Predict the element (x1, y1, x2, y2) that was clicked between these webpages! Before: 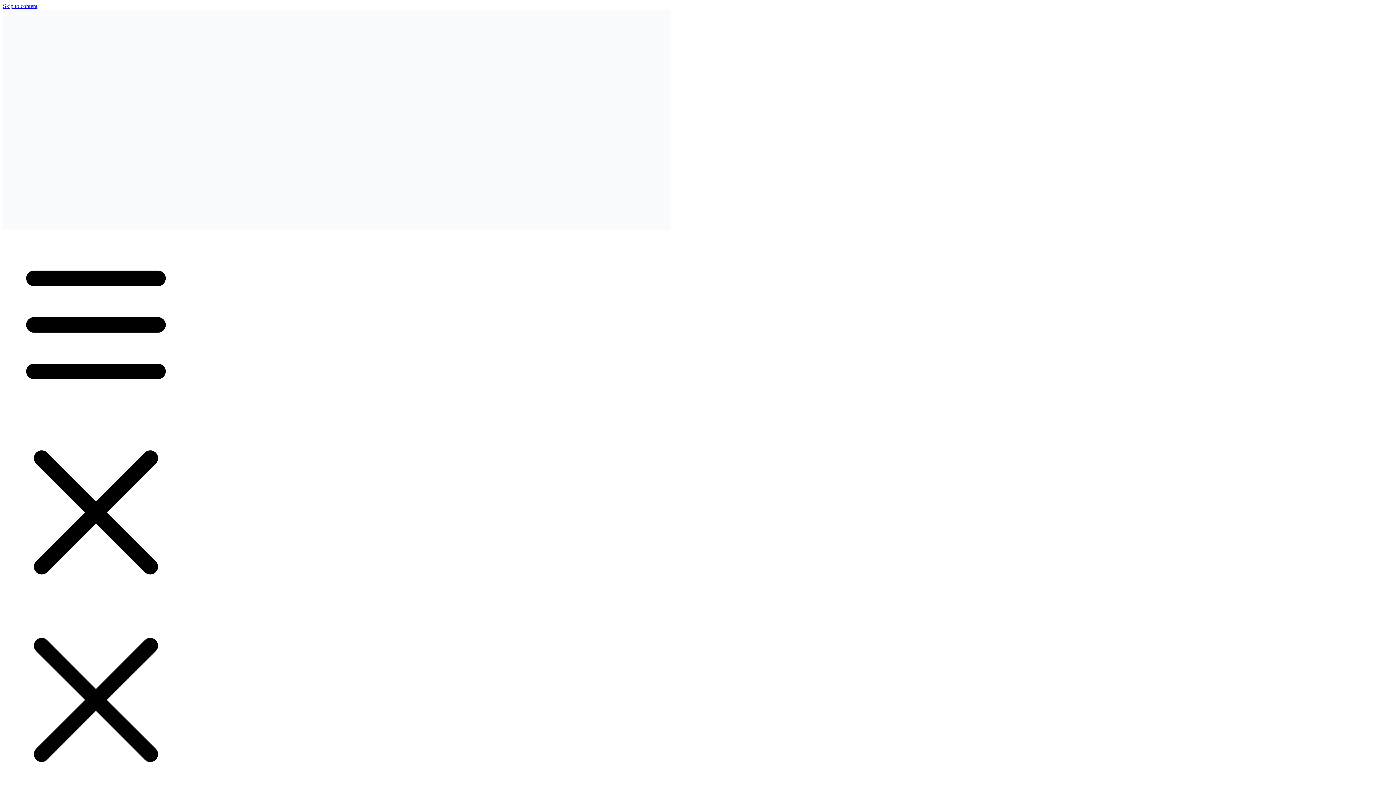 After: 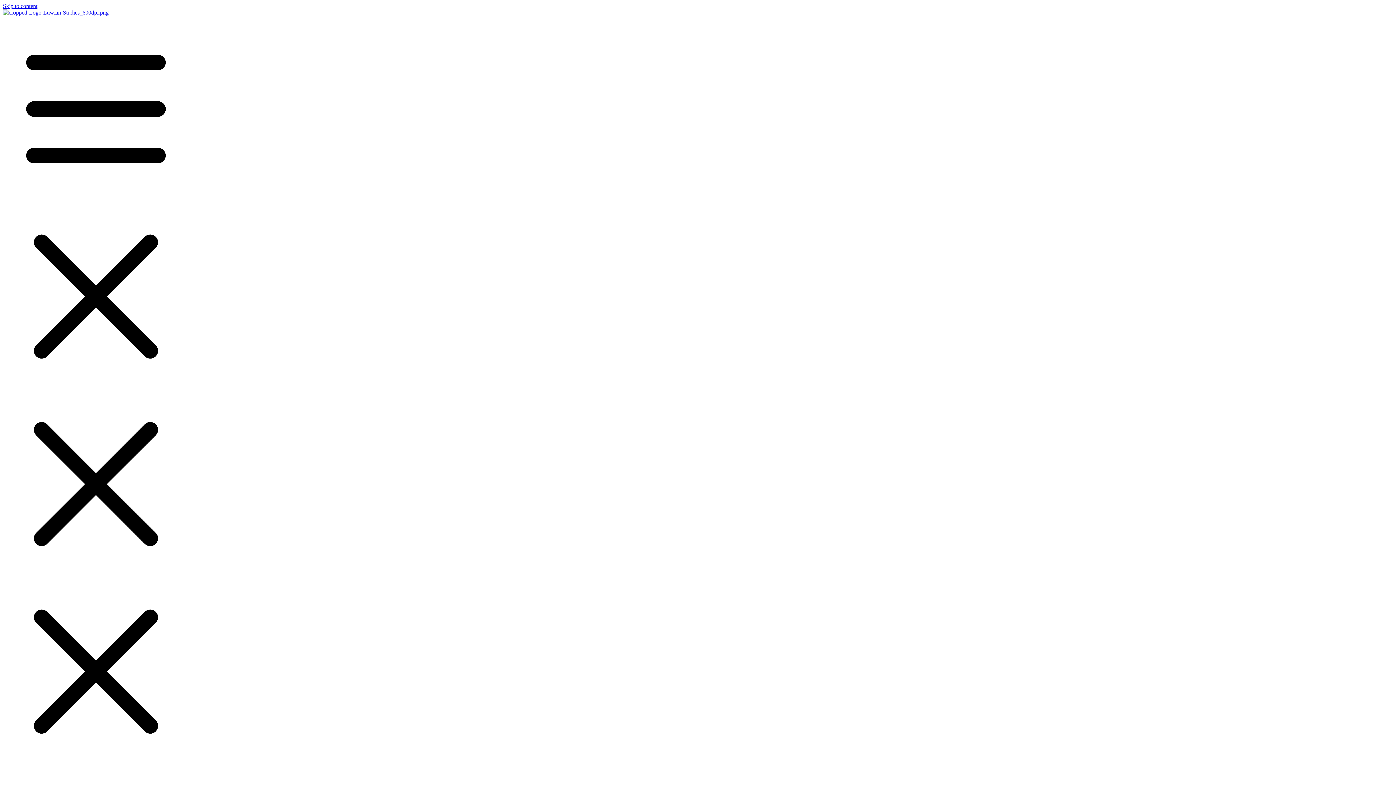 Action: bbox: (2, 2, 37, 9) label: Skip to content